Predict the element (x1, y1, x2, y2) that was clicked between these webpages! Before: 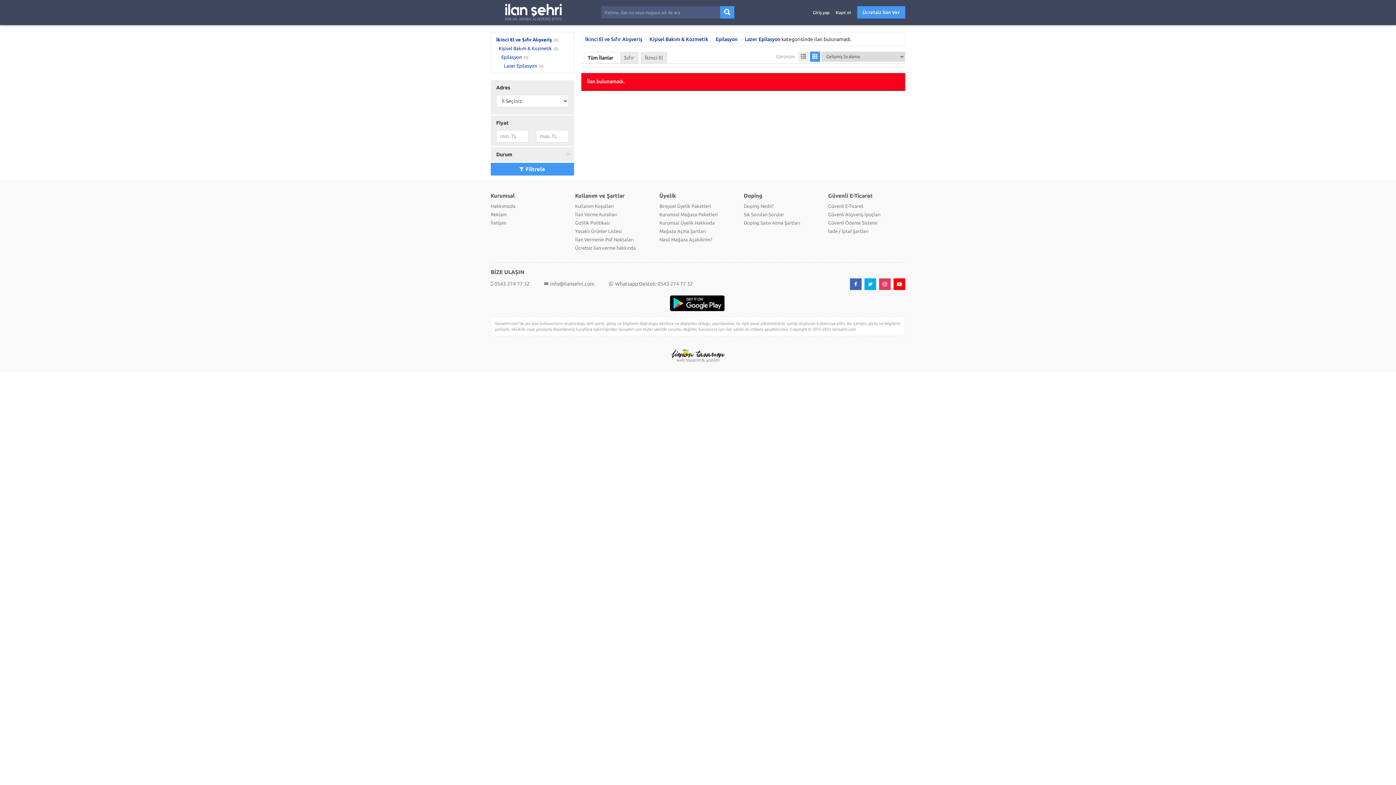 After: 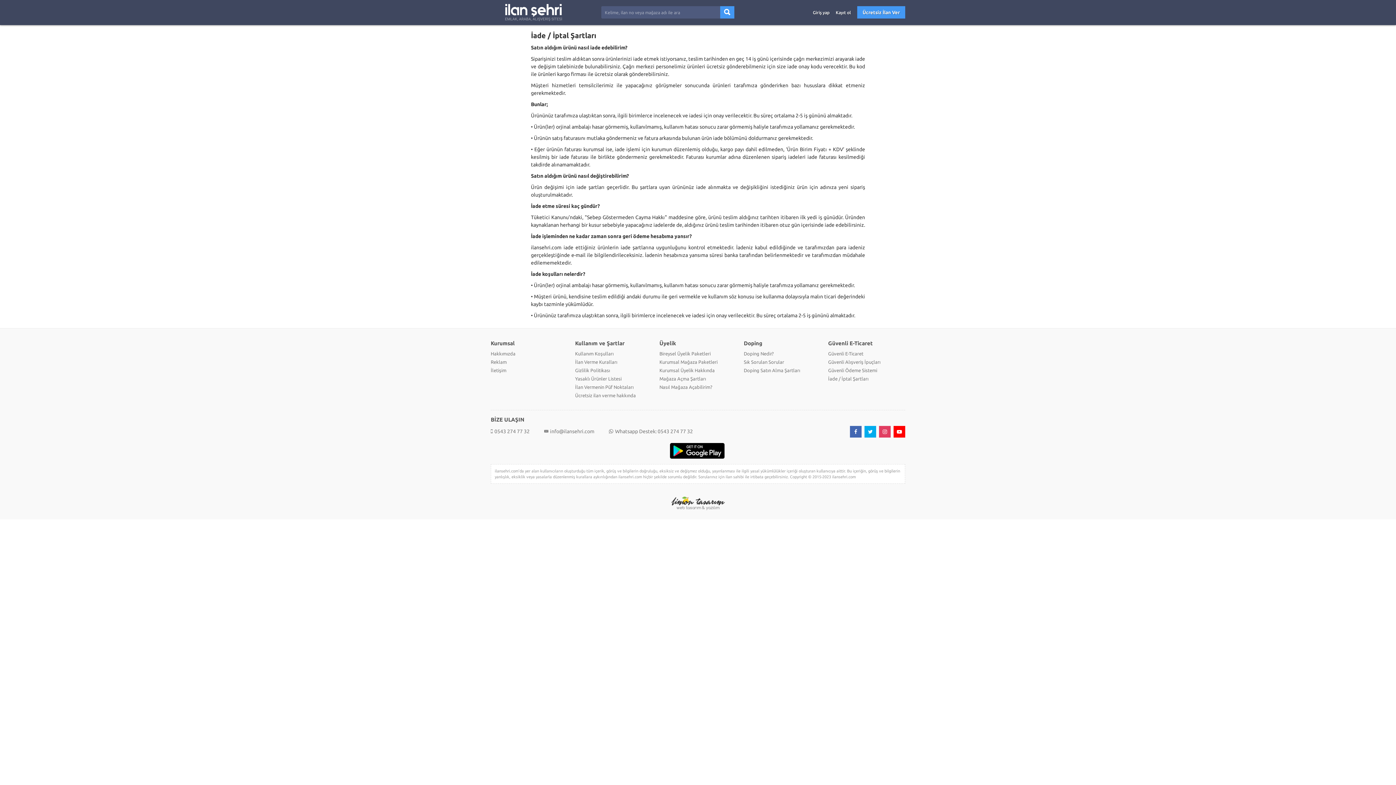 Action: label: İade / İptal Şartları bbox: (828, 228, 868, 233)